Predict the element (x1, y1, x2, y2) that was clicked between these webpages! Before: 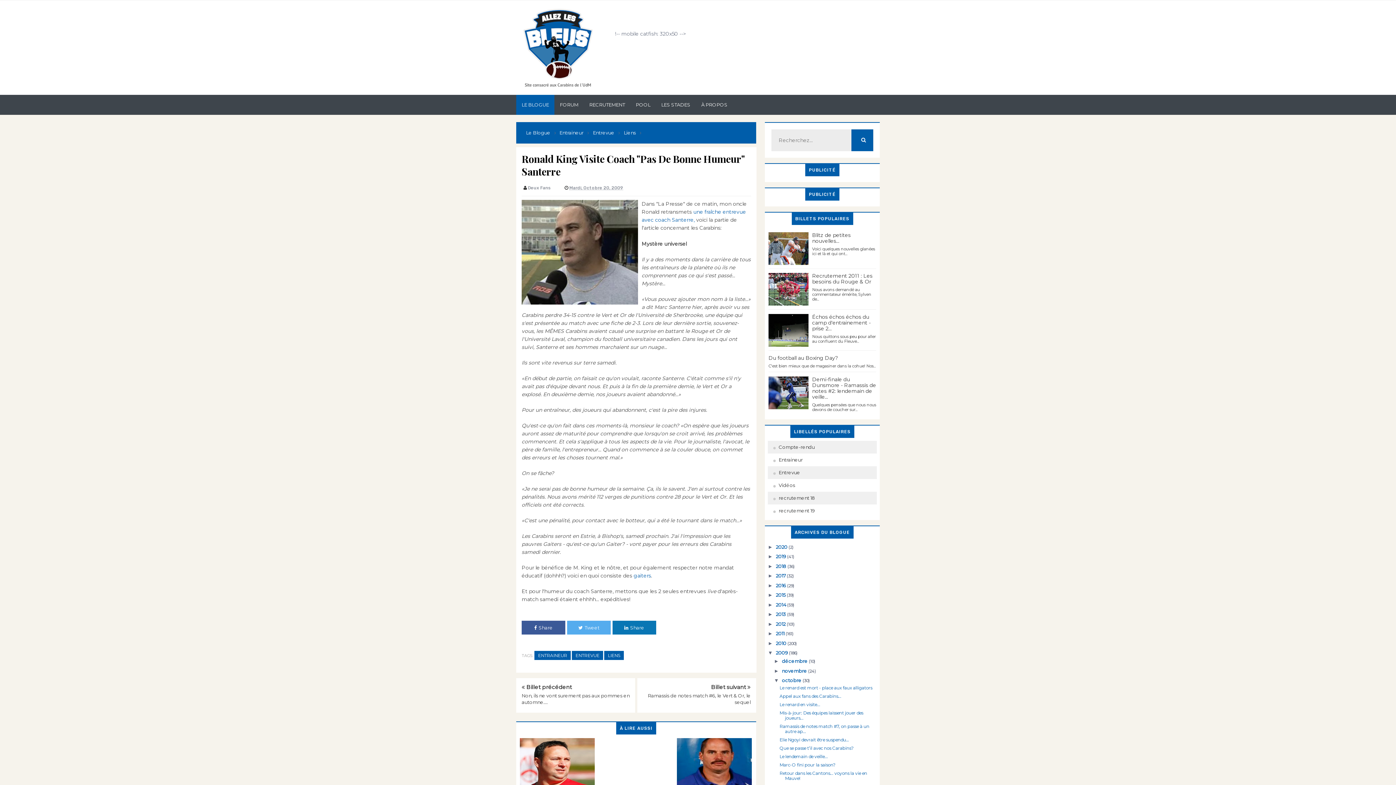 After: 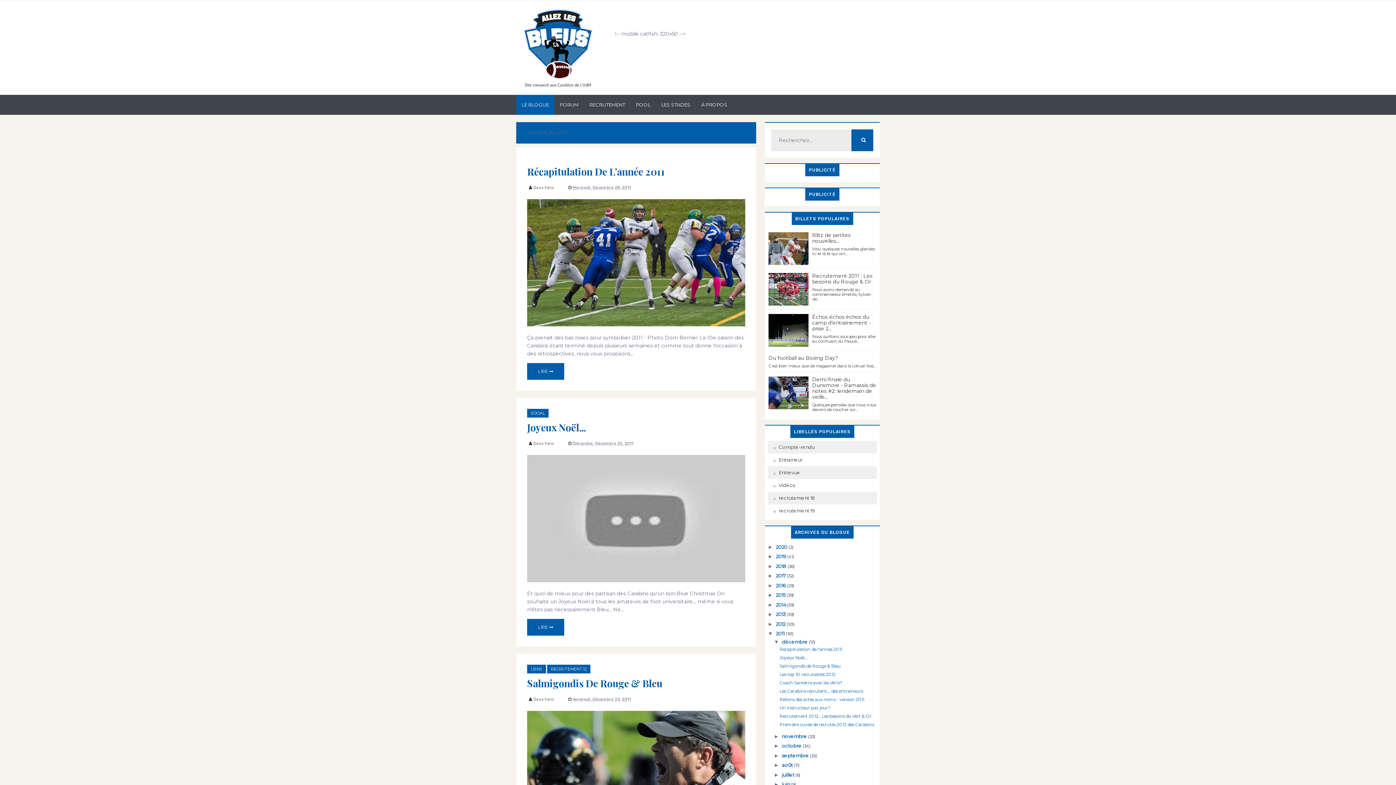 Action: bbox: (776, 631, 785, 636) label: 2011 